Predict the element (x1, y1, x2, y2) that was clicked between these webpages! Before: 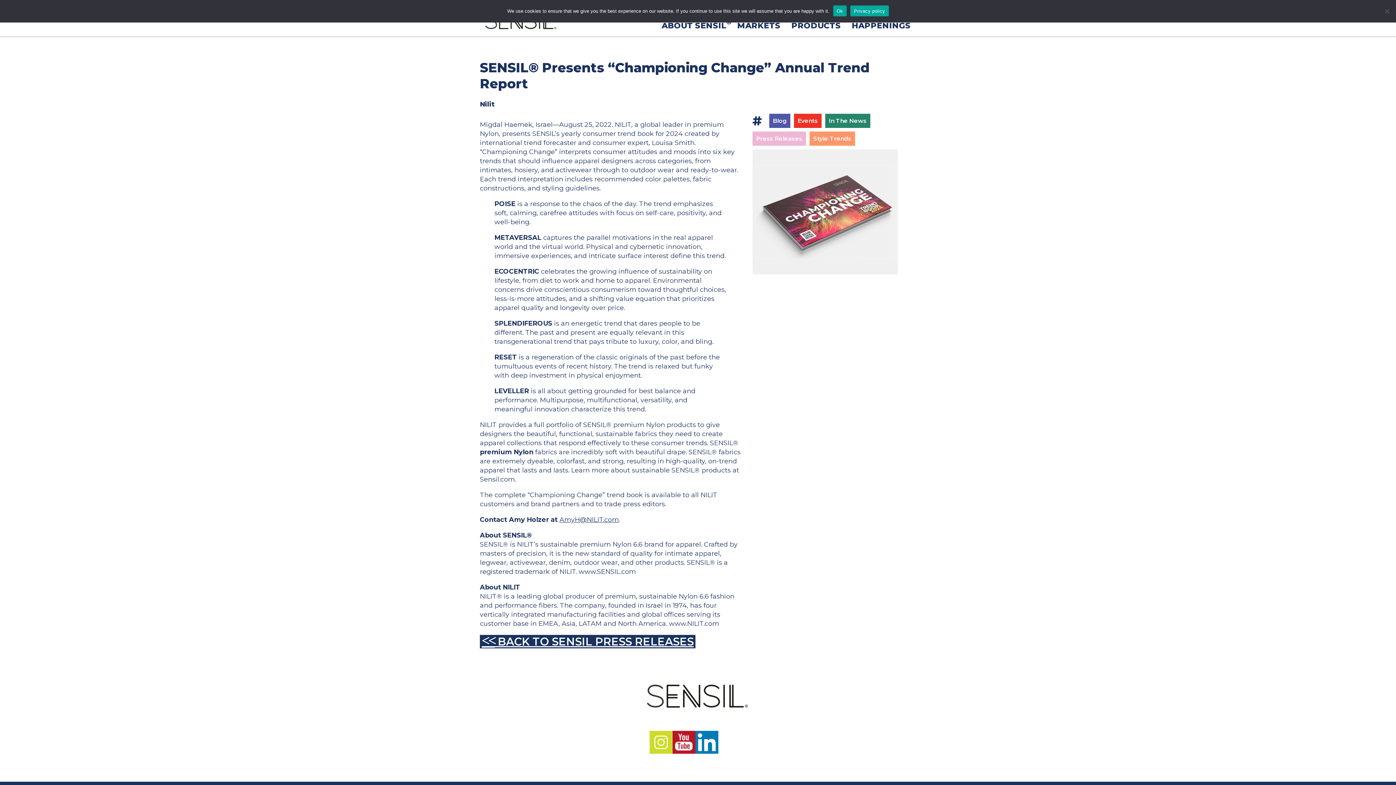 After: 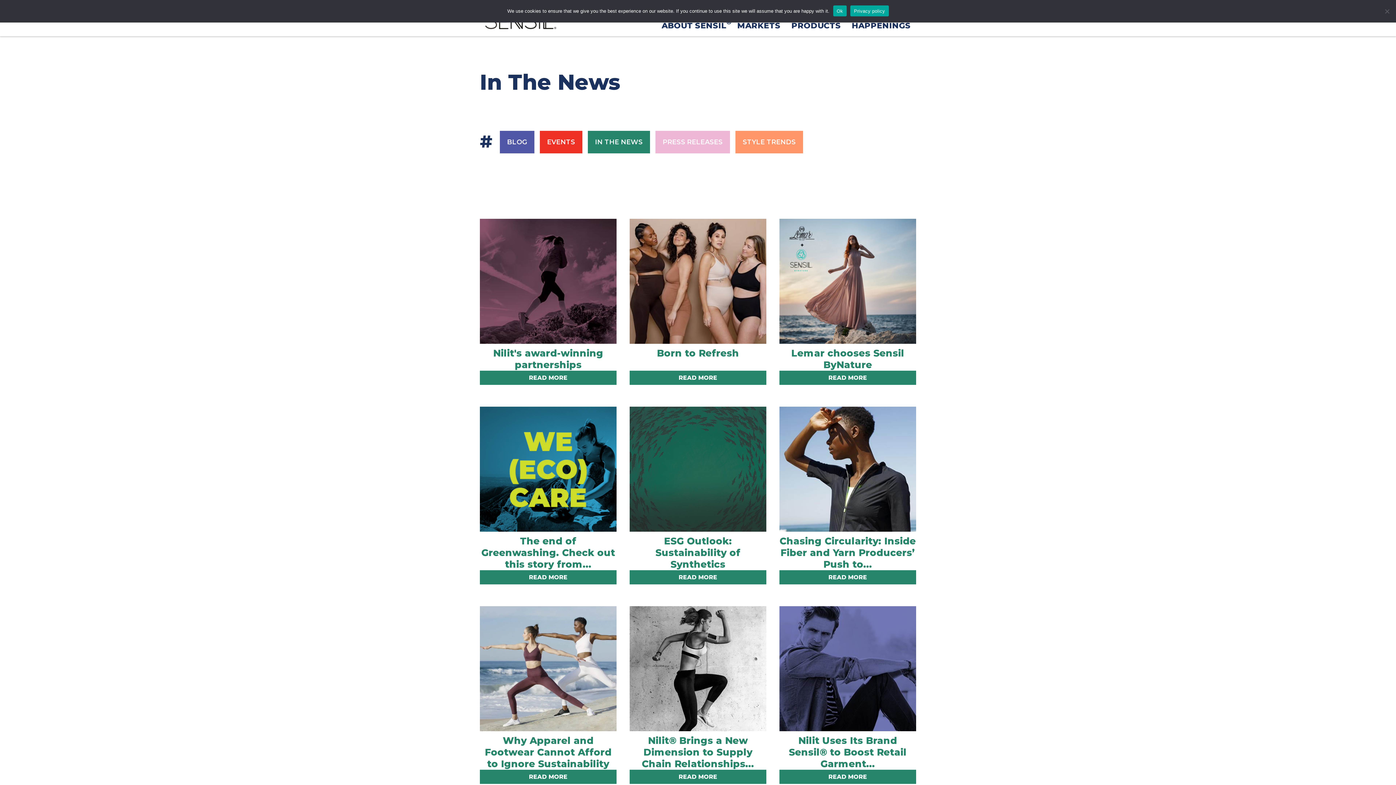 Action: label: In The News bbox: (825, 113, 870, 128)